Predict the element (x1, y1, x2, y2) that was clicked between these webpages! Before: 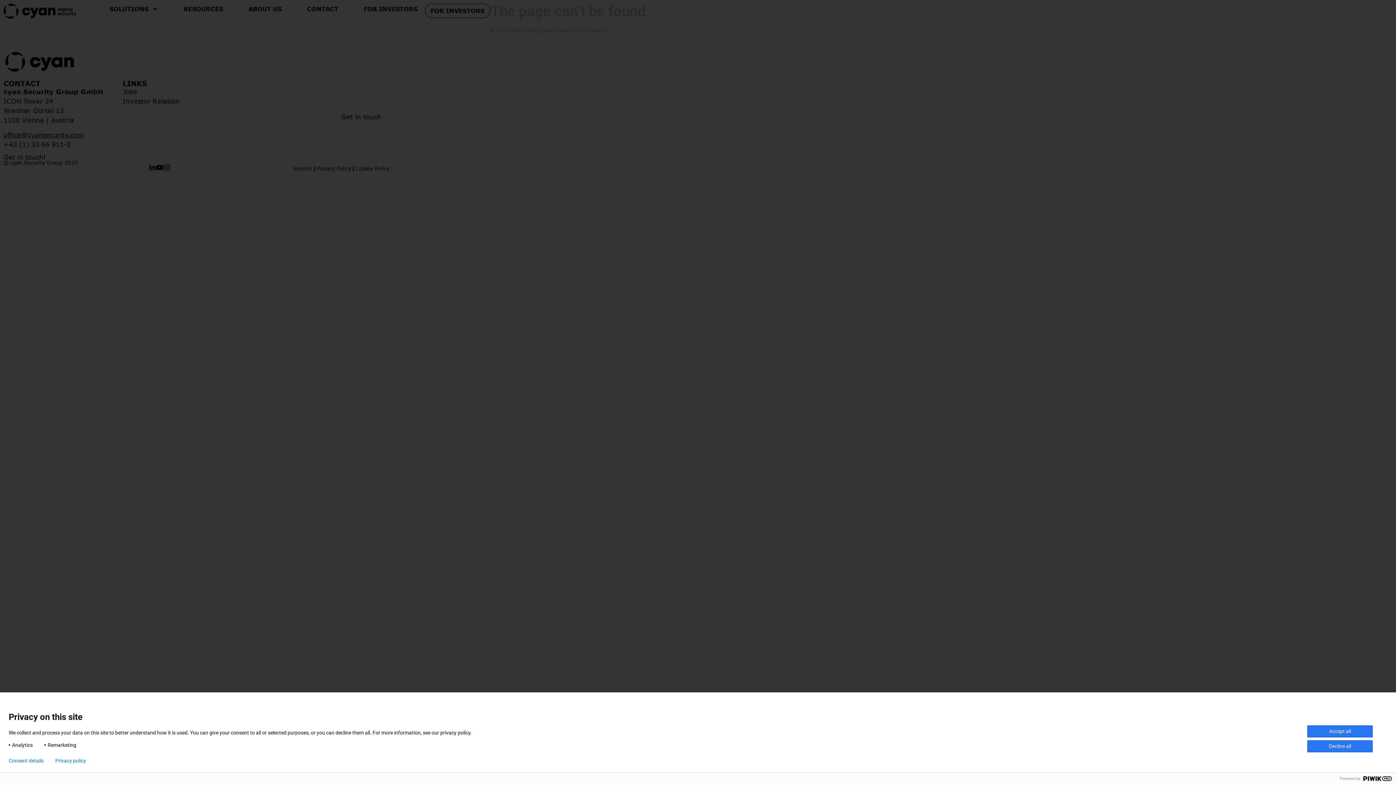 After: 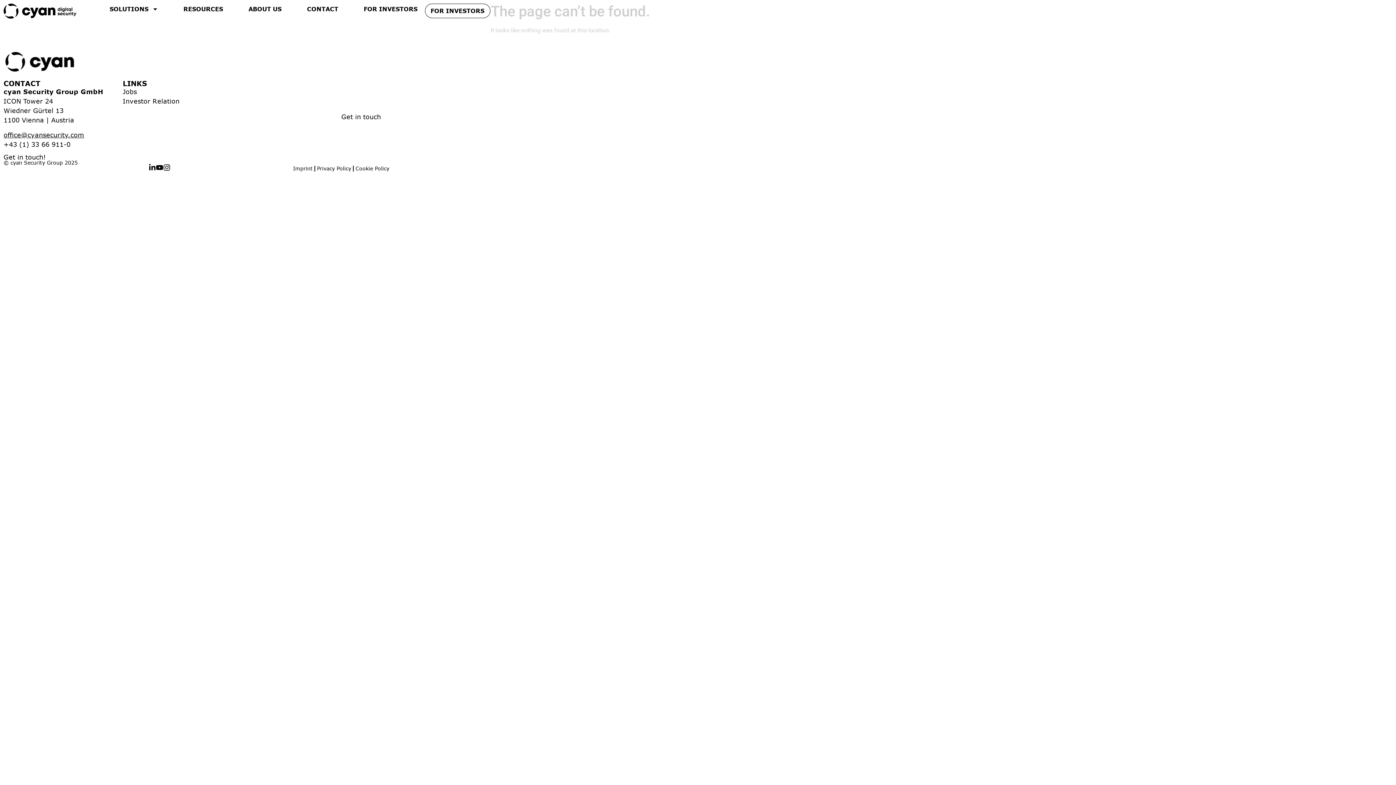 Action: label: Decline all bbox: (1307, 740, 1373, 752)